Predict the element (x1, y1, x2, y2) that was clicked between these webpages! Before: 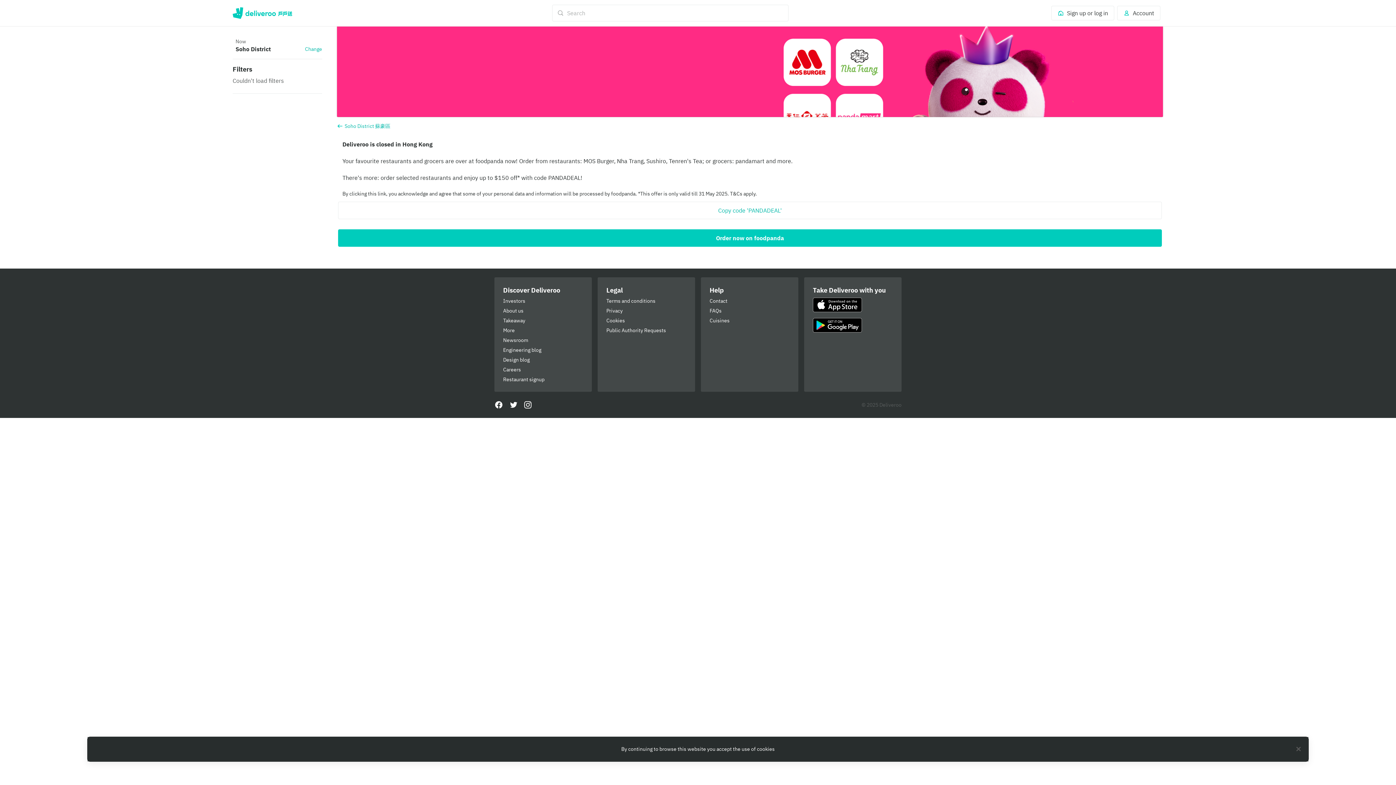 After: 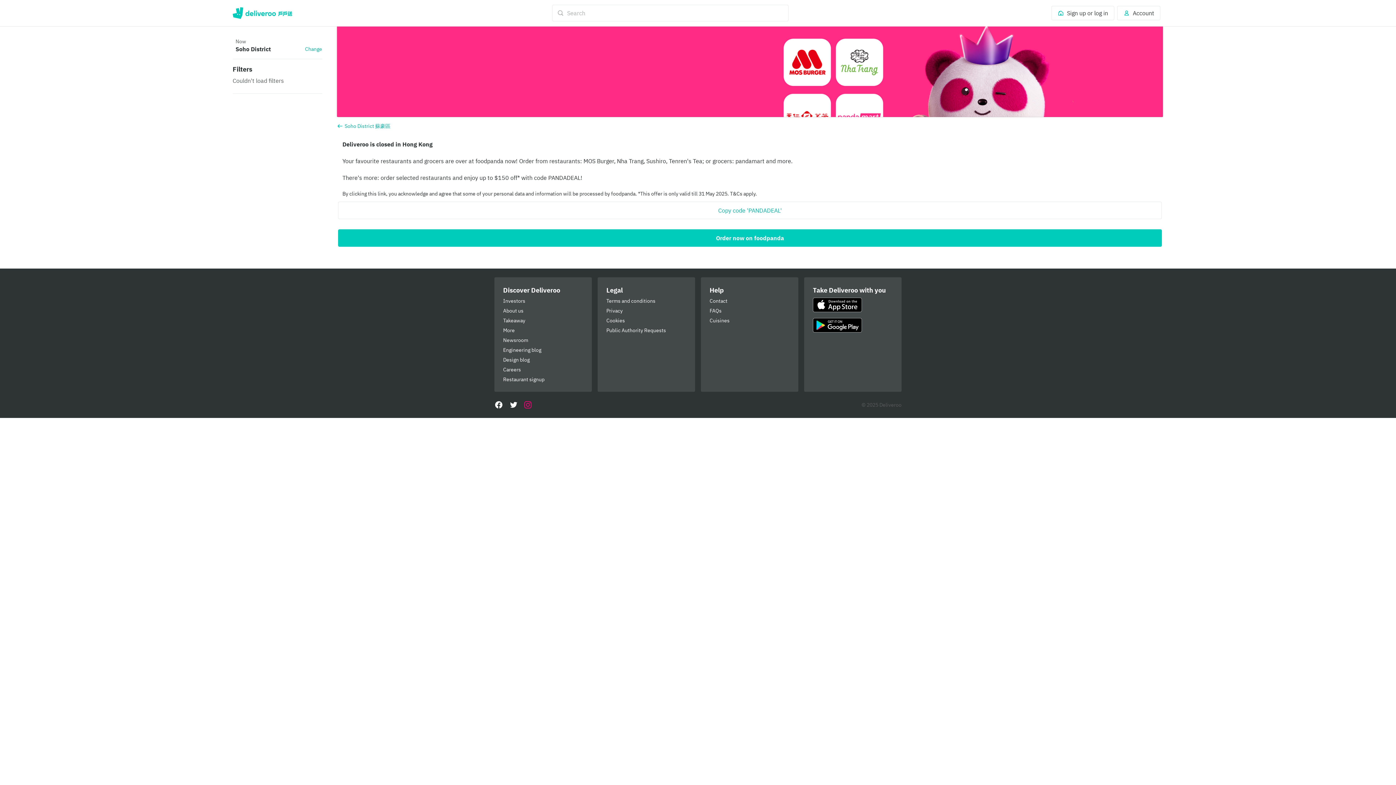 Action: label: Instagram bbox: (523, 400, 532, 409)